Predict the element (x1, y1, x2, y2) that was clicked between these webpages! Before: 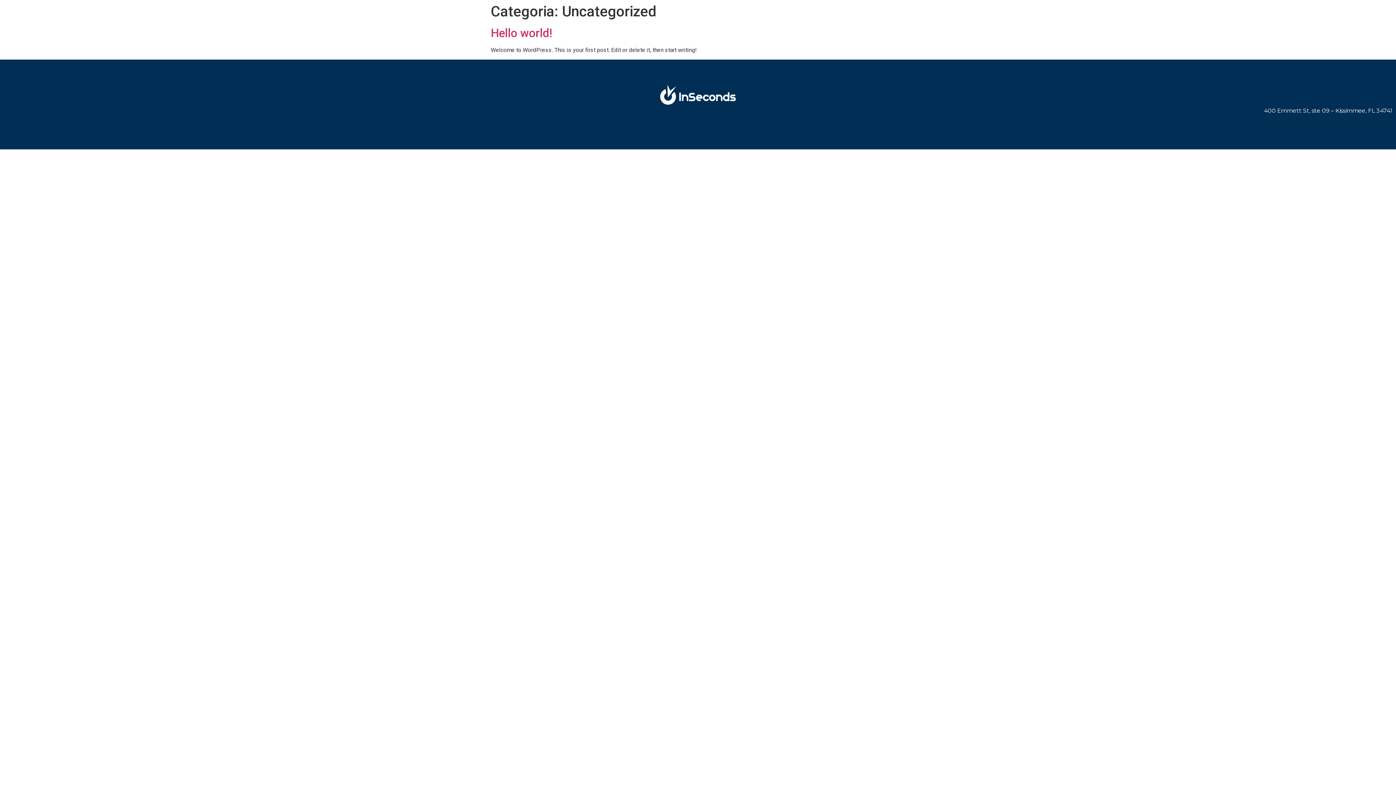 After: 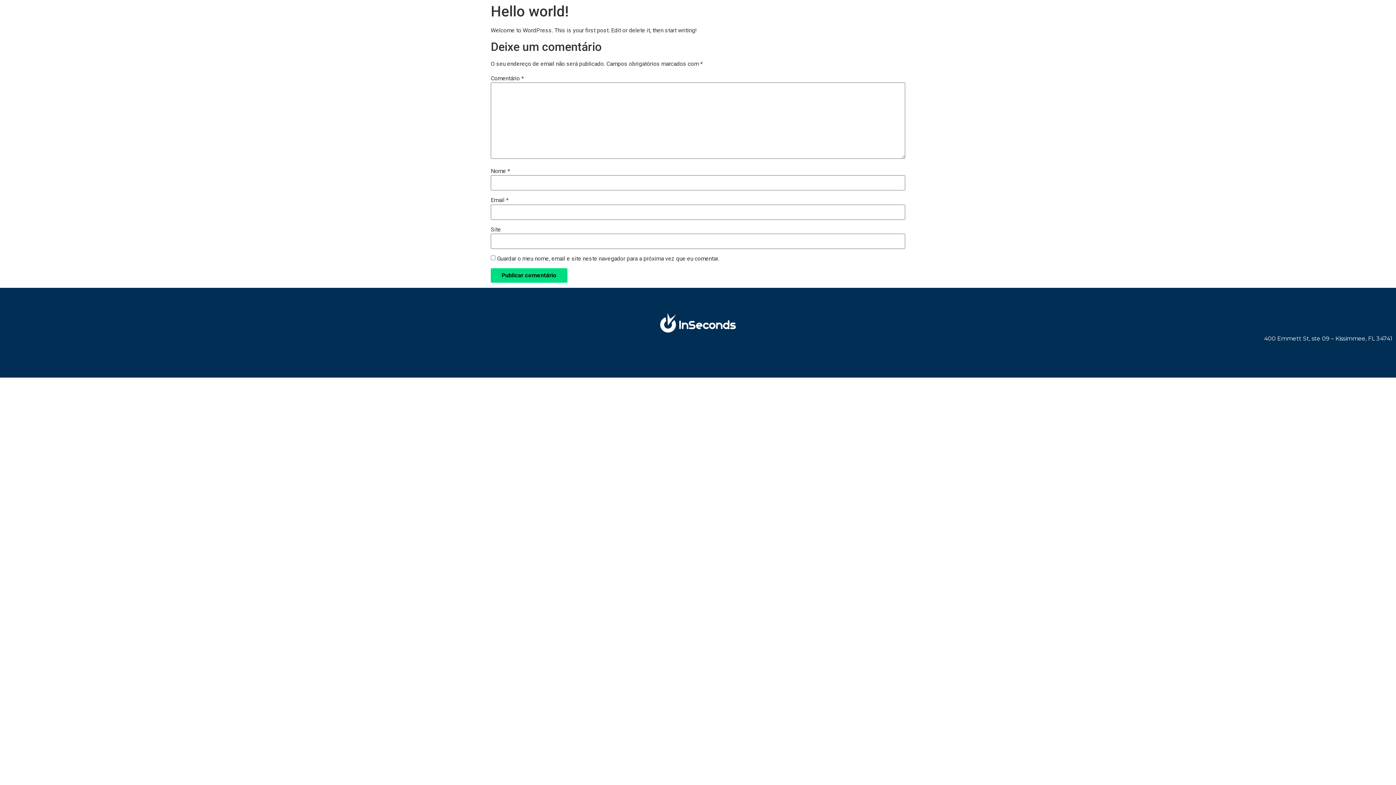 Action: label: Hello world! bbox: (490, 26, 552, 40)